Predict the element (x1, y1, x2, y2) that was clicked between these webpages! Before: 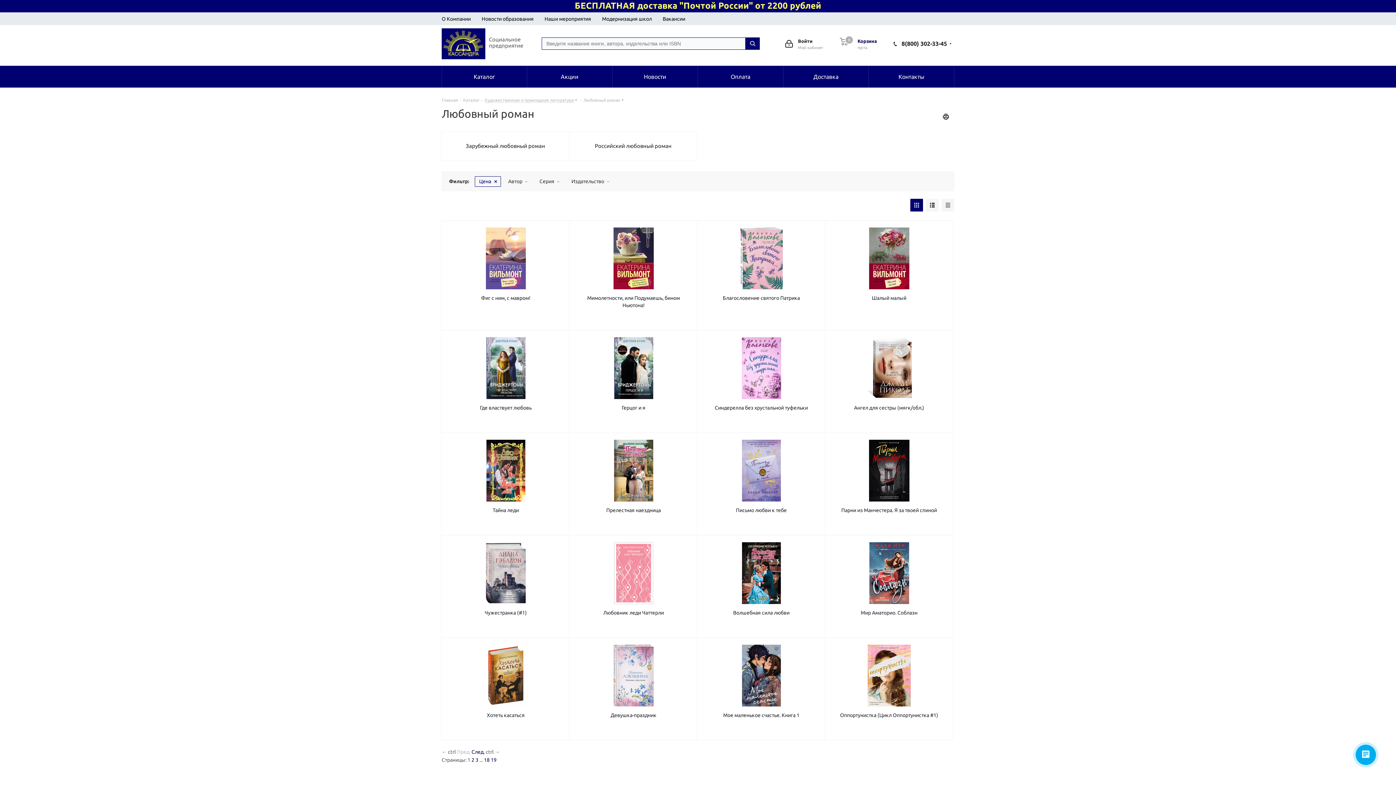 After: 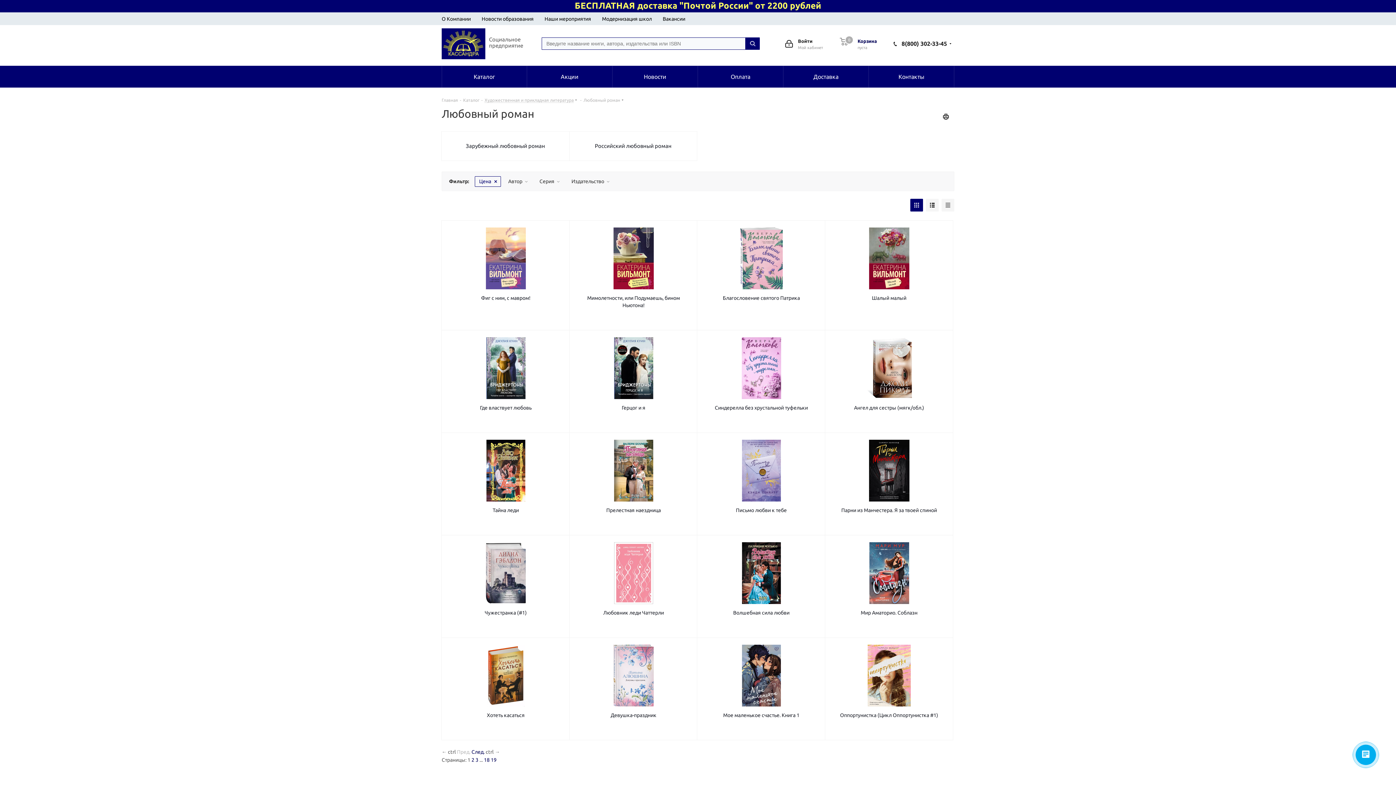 Action: bbox: (910, 198, 923, 211)